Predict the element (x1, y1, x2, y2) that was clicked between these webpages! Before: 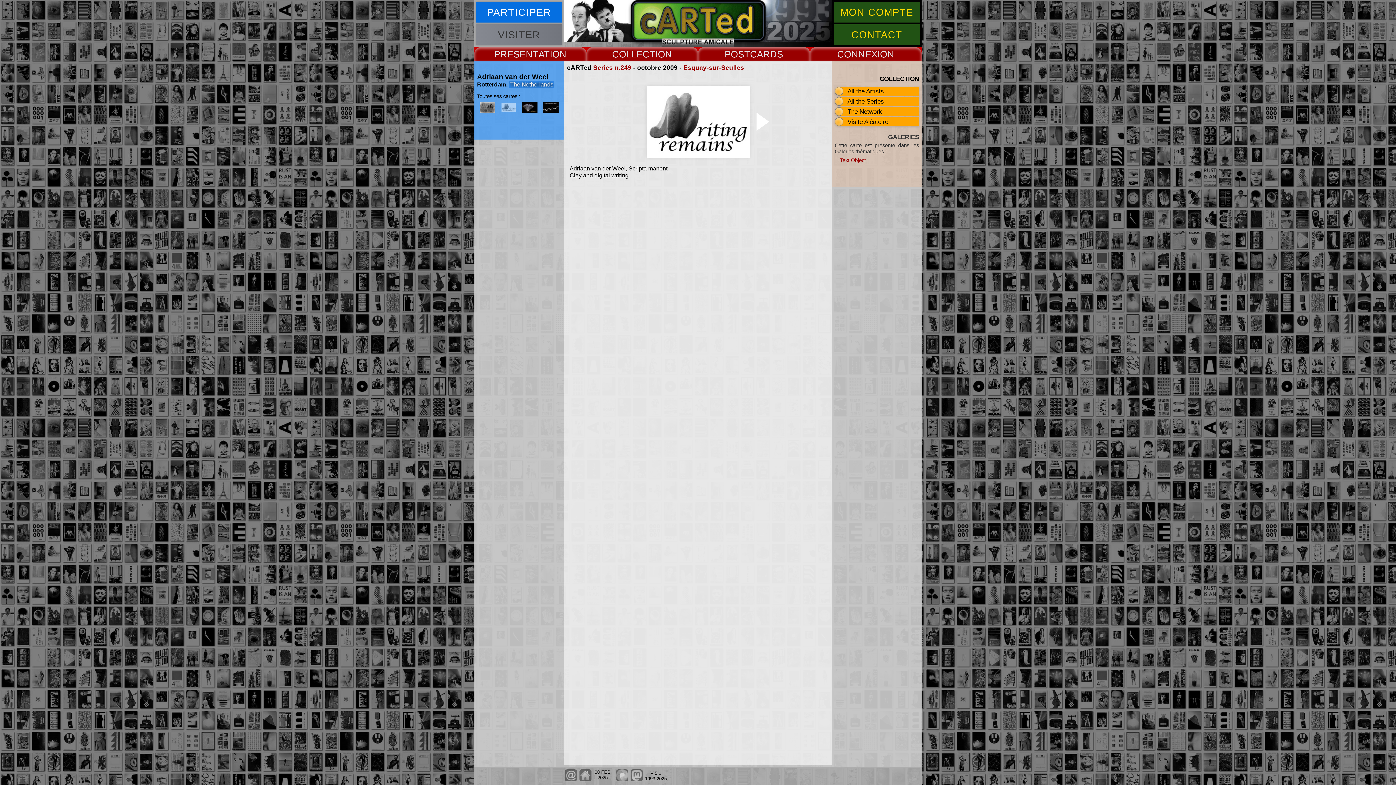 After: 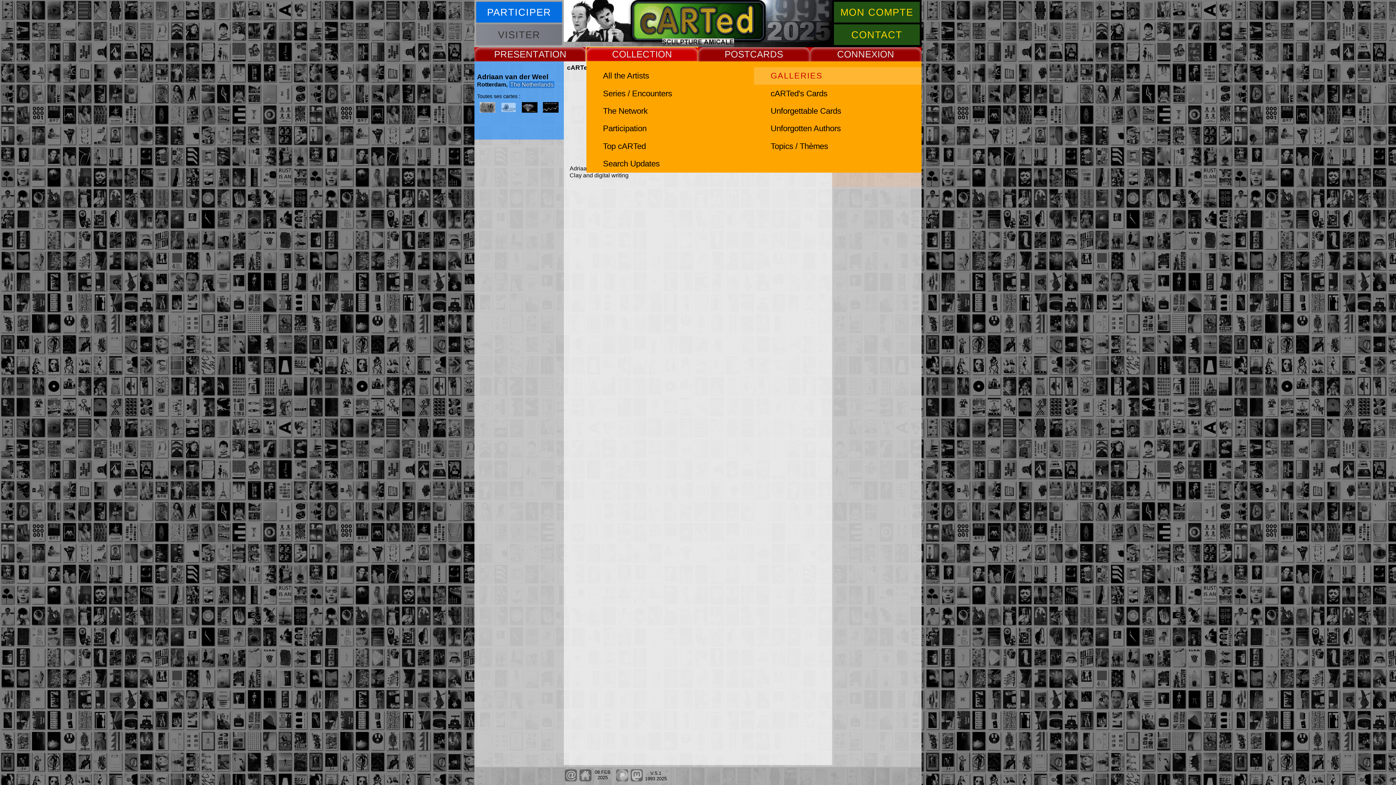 Action: label: COLLECT bbox: (586, 47, 698, 61)